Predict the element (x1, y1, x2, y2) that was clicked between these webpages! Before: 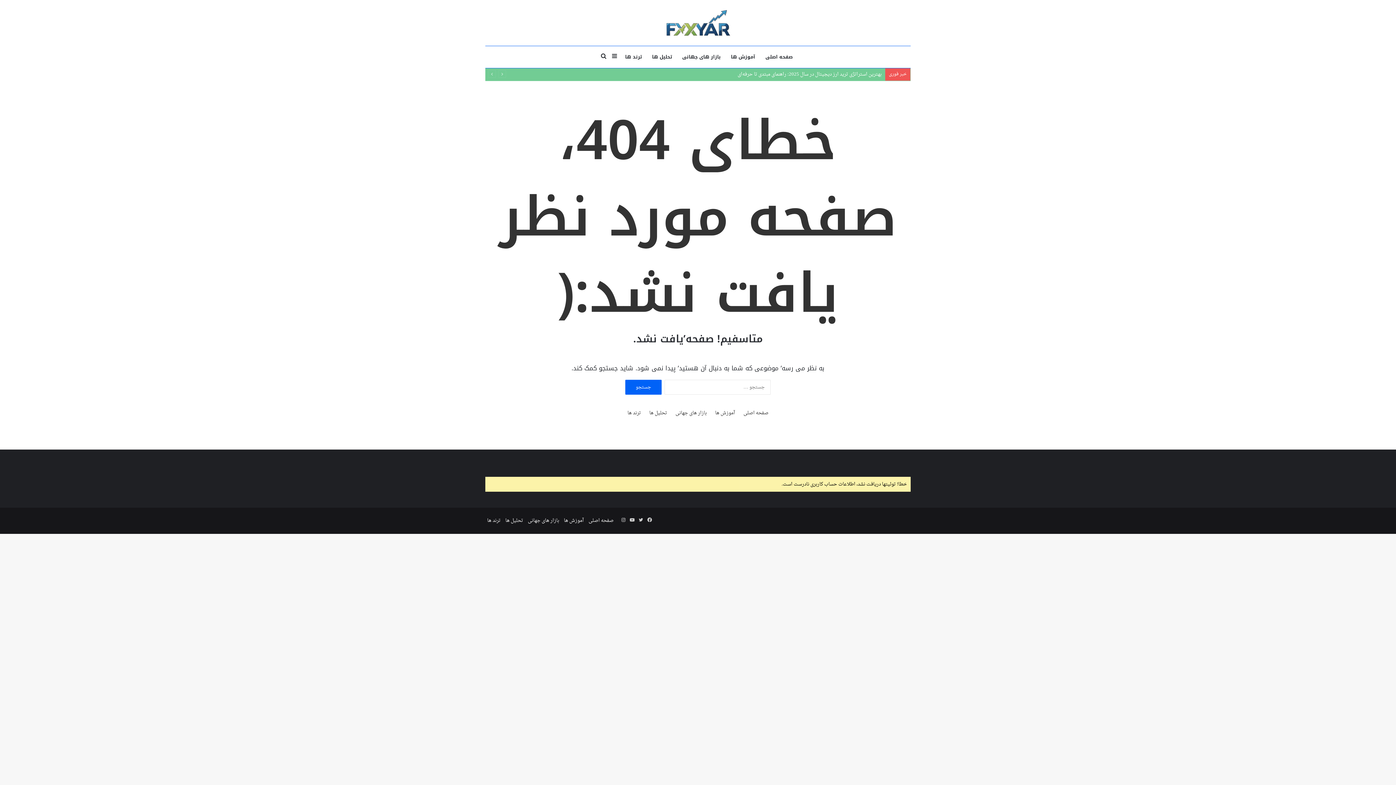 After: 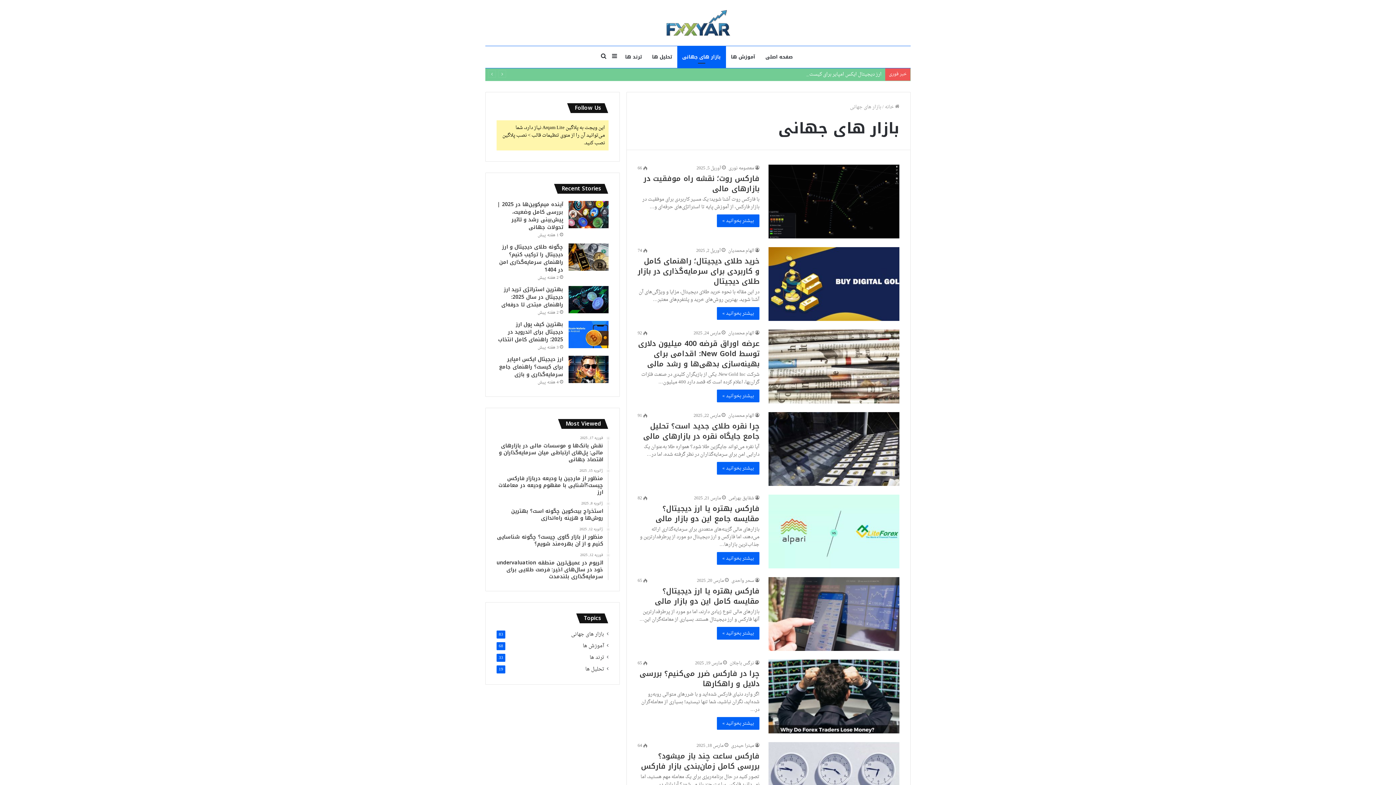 Action: label: بازار های جهانی bbox: (675, 409, 706, 417)